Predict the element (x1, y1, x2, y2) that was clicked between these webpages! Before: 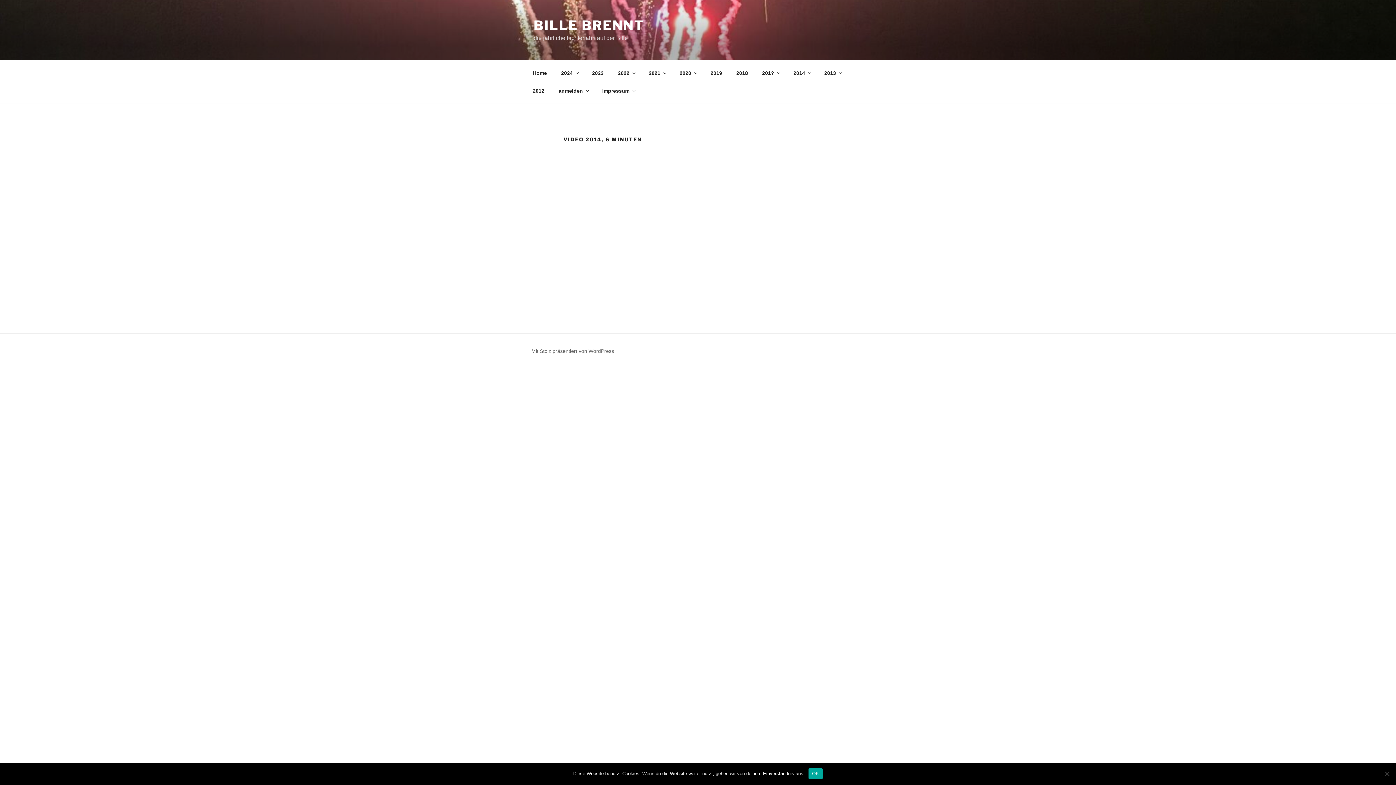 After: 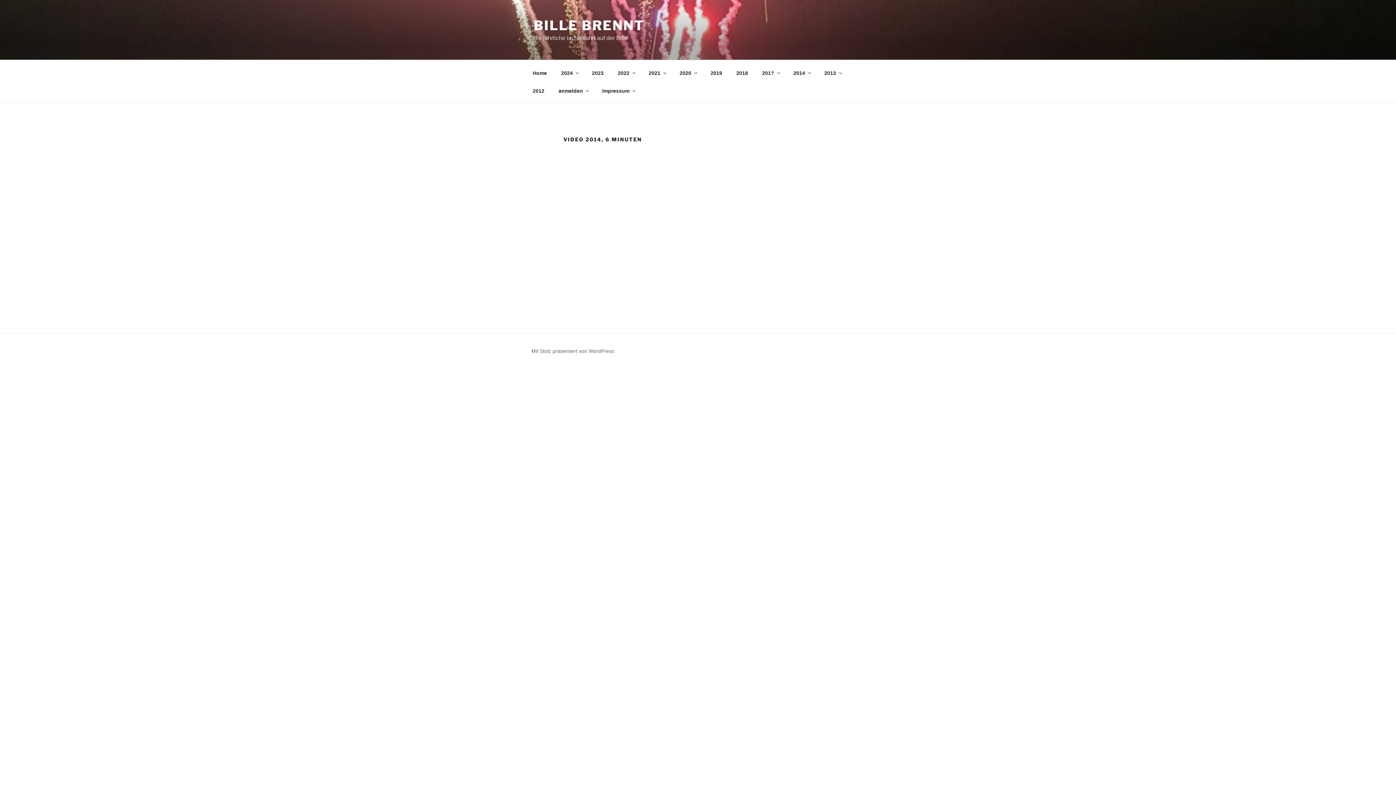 Action: bbox: (808, 768, 823, 779) label: OK